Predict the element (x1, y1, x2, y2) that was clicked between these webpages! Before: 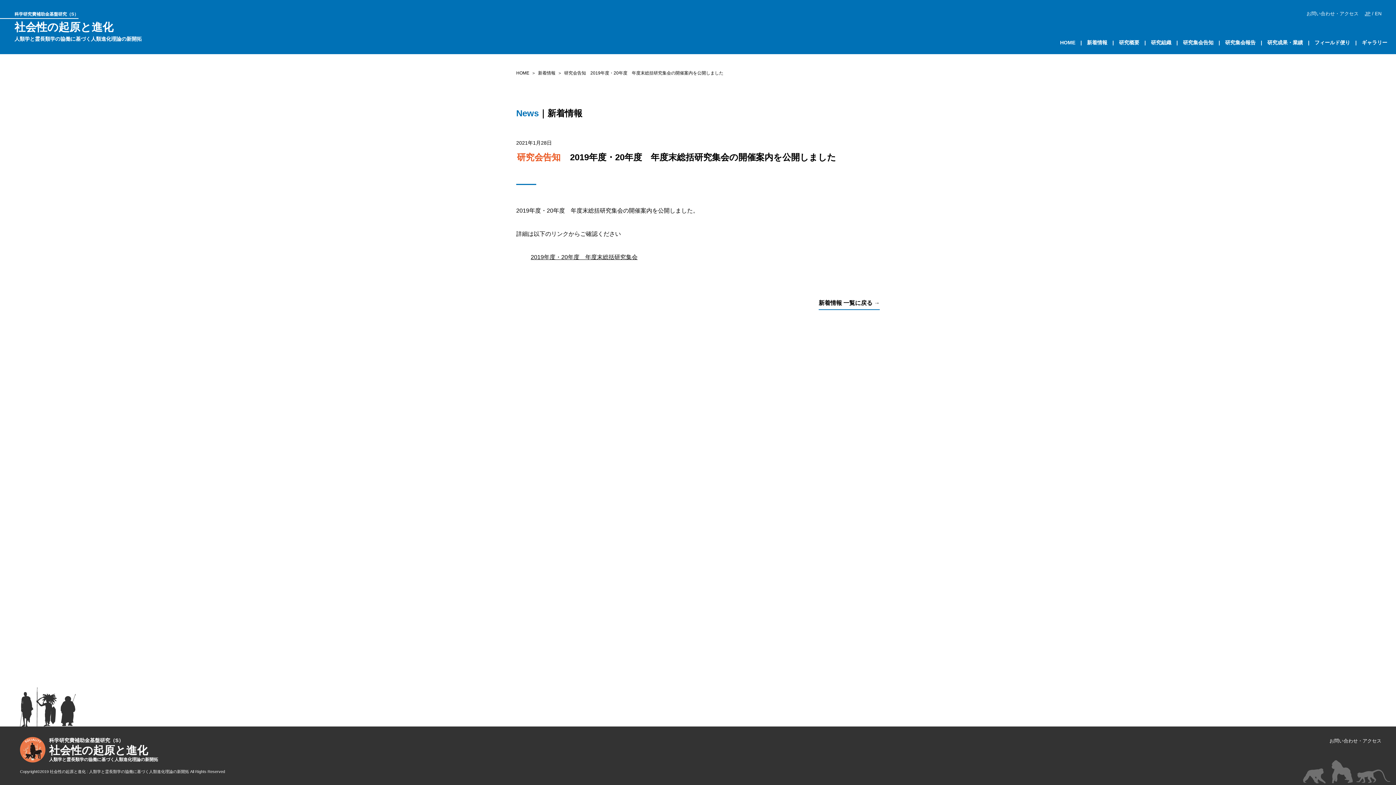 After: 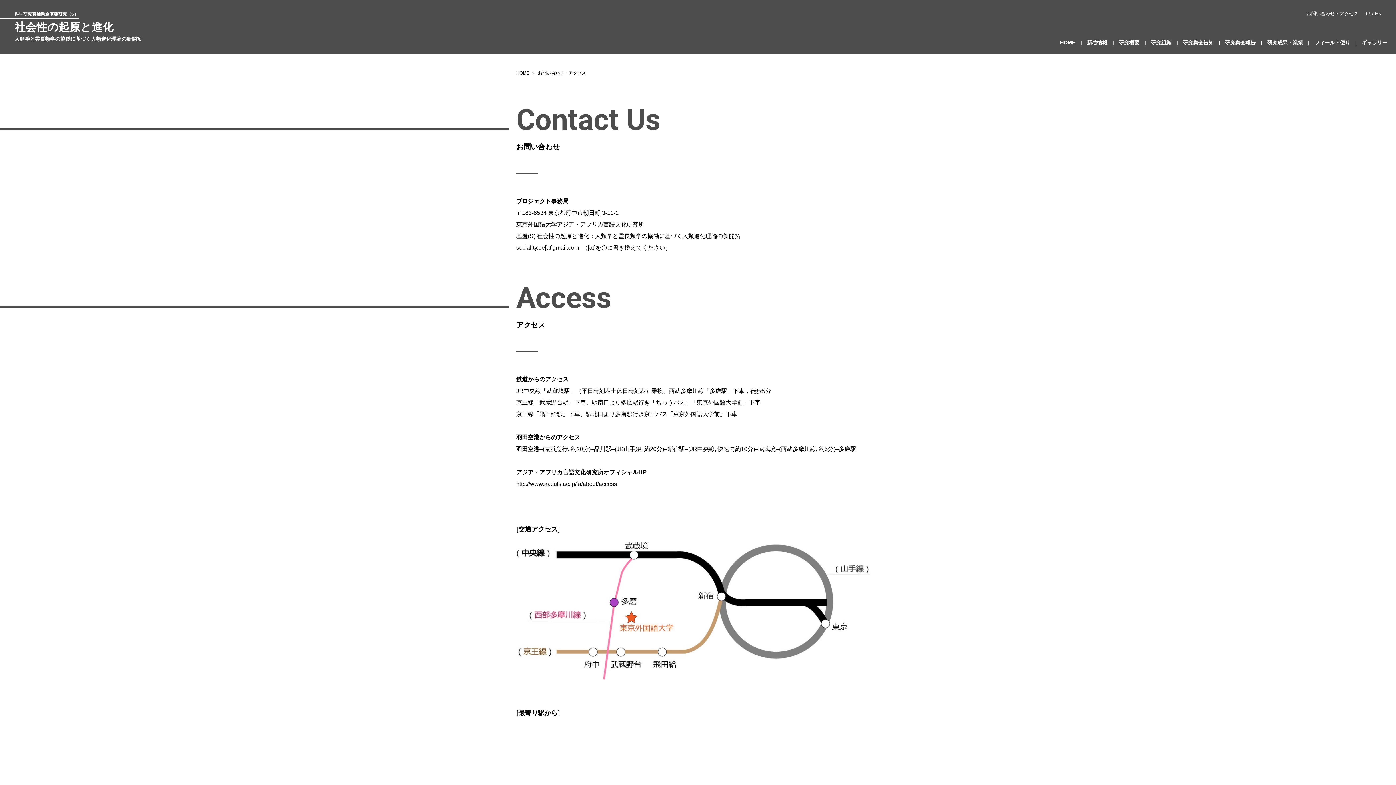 Action: label: お問い合わせ・アクセス bbox: (1306, 10, 1358, 16)